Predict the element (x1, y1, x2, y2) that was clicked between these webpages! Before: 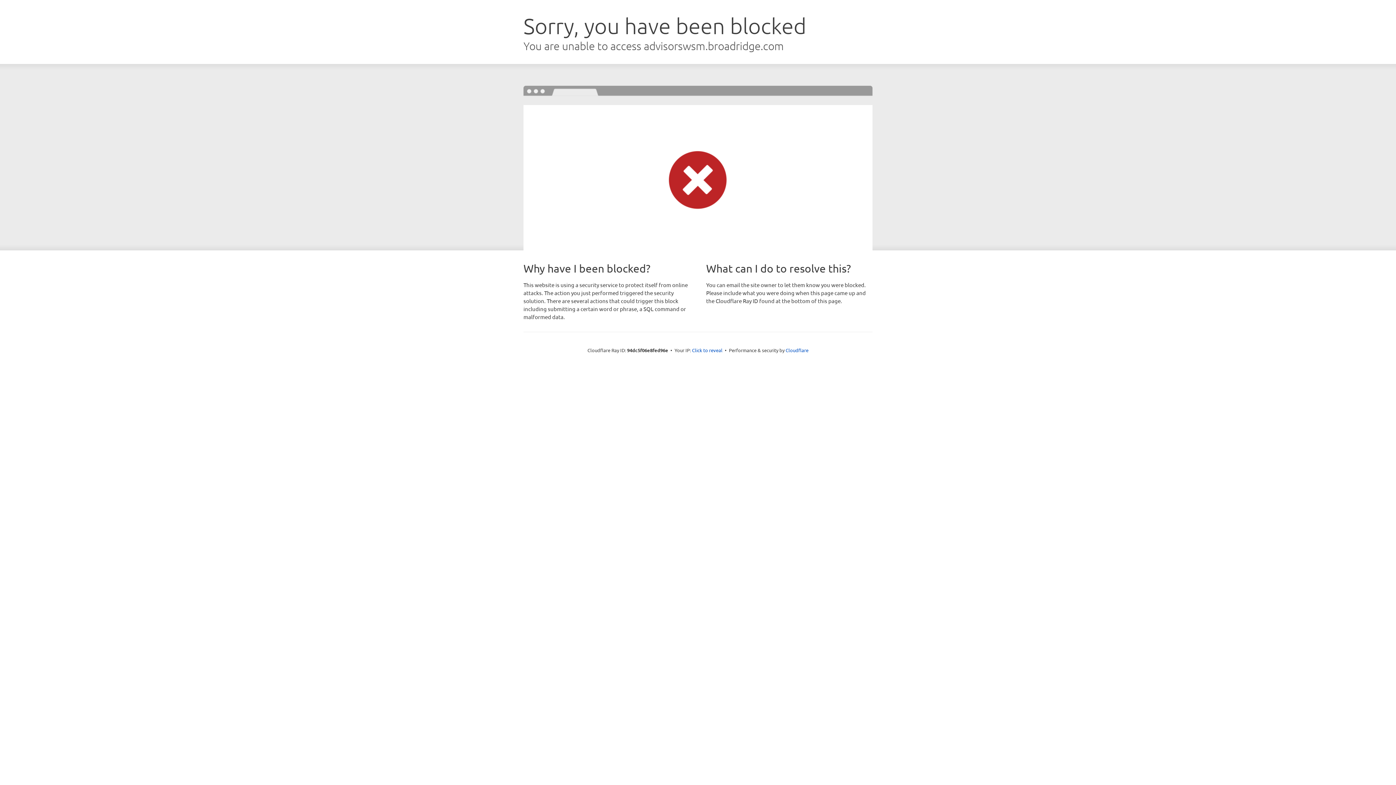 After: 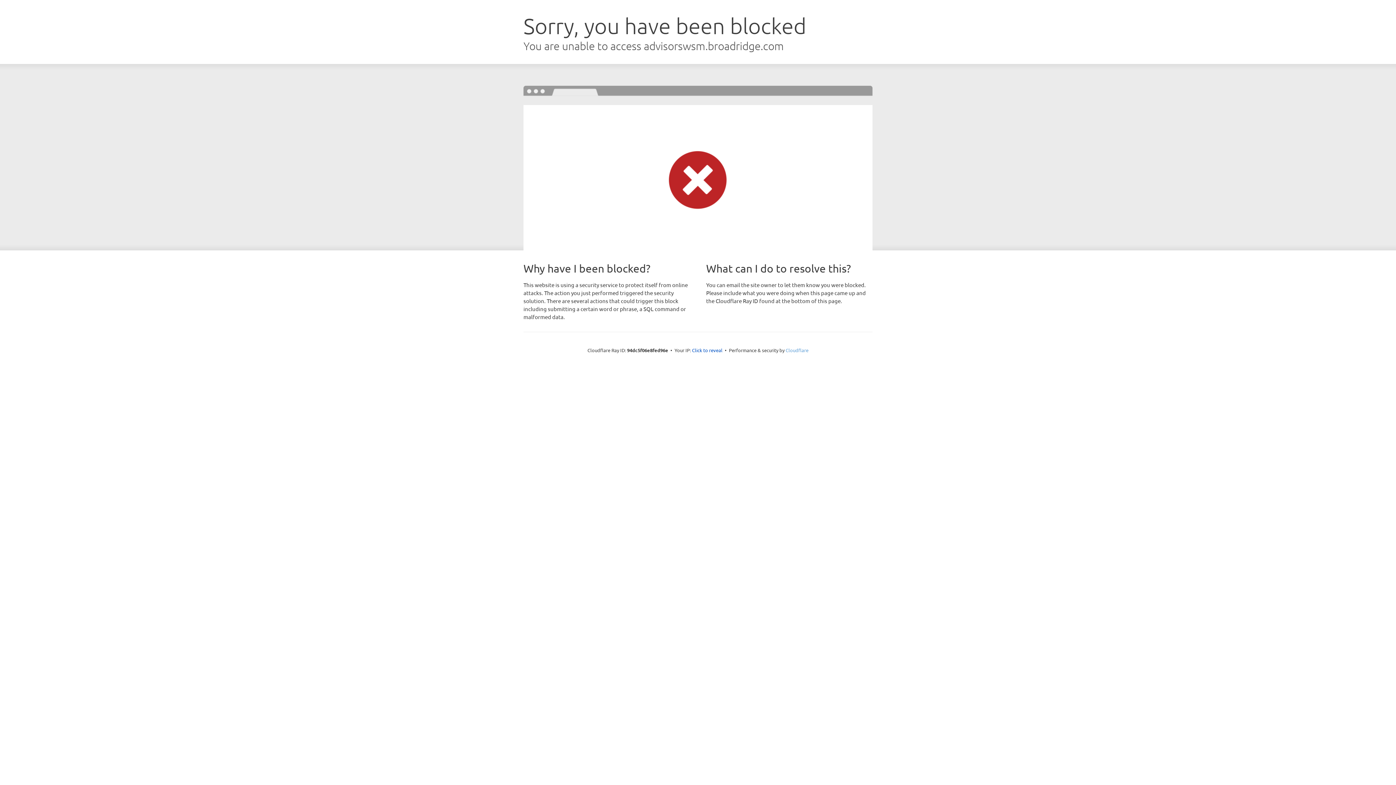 Action: label: Cloudflare bbox: (785, 347, 808, 353)